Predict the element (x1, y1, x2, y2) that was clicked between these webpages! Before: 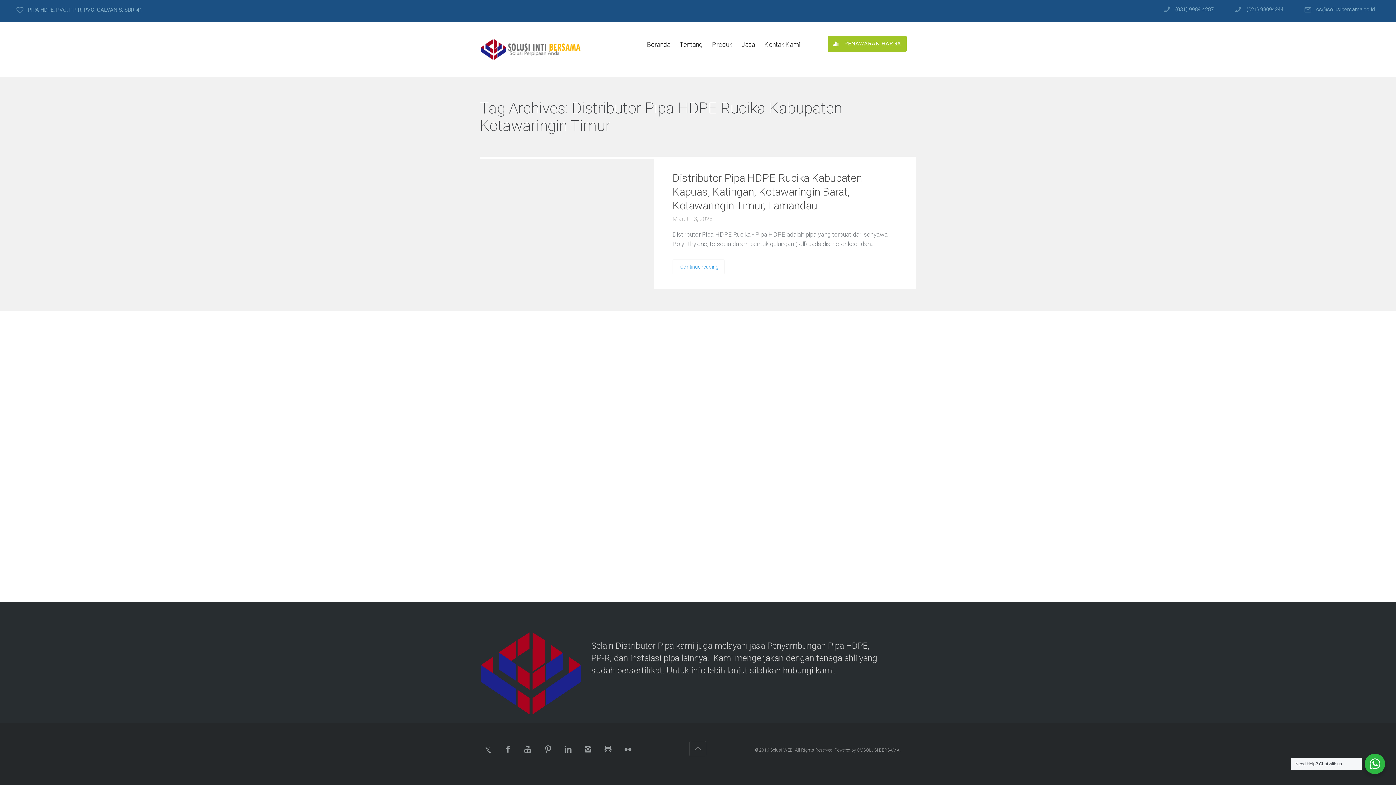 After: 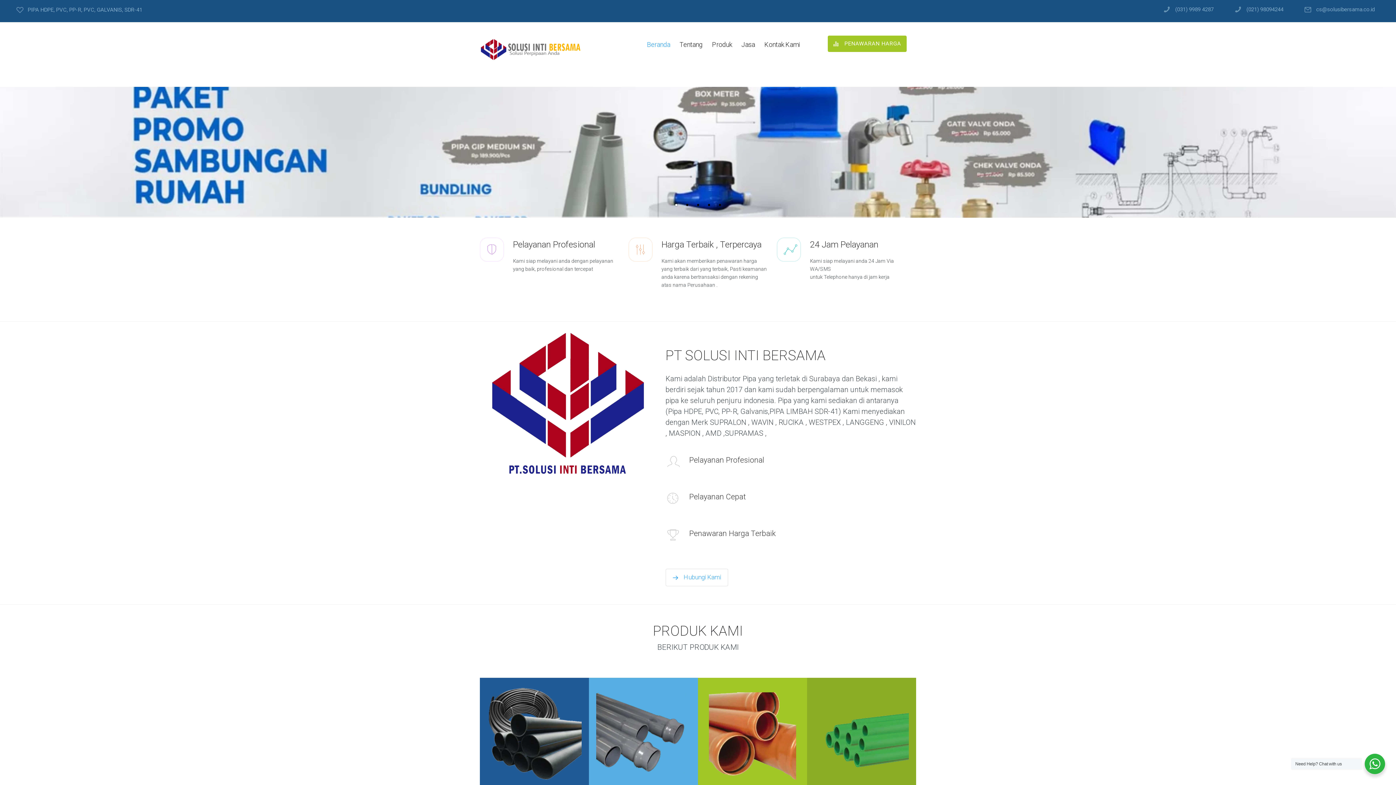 Action: bbox: (741, 40, 755, 48) label: Jasa